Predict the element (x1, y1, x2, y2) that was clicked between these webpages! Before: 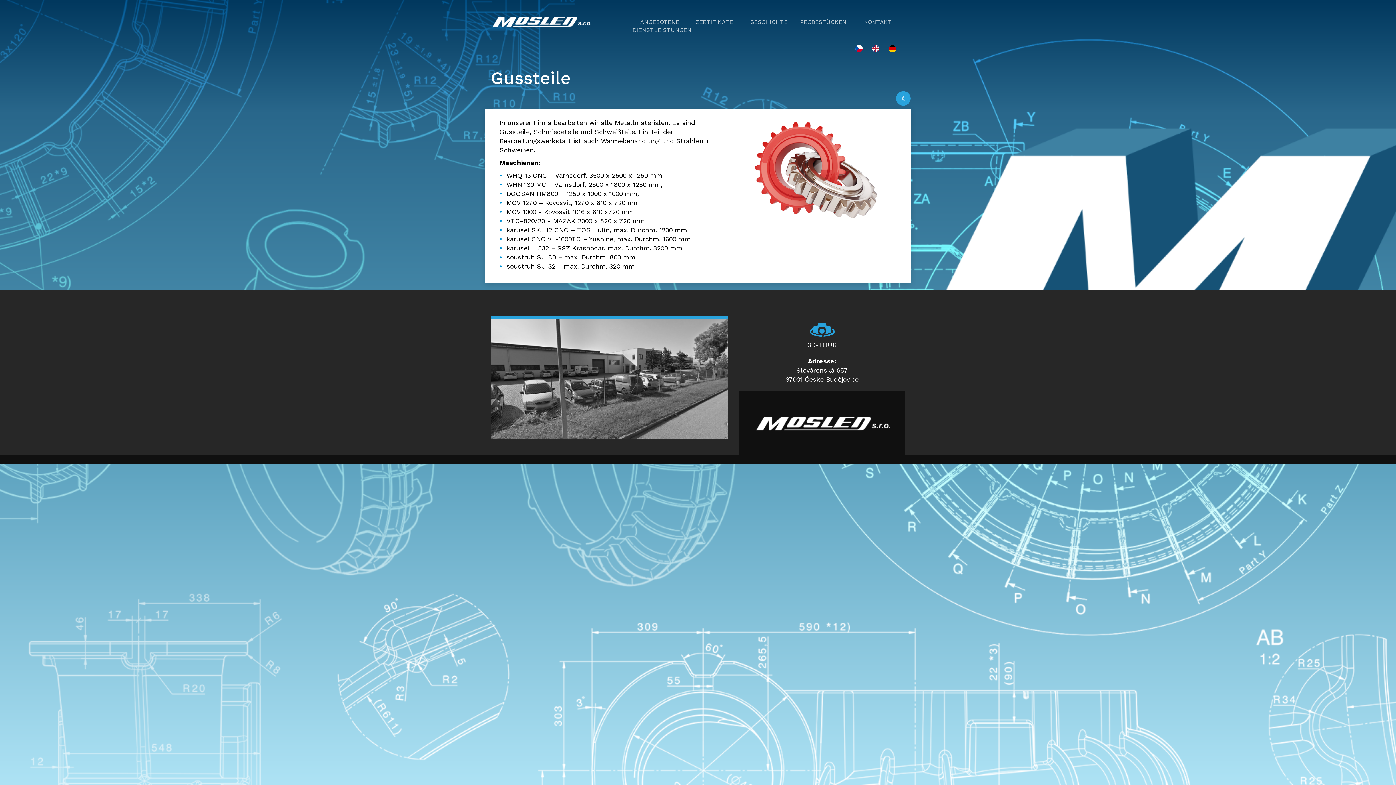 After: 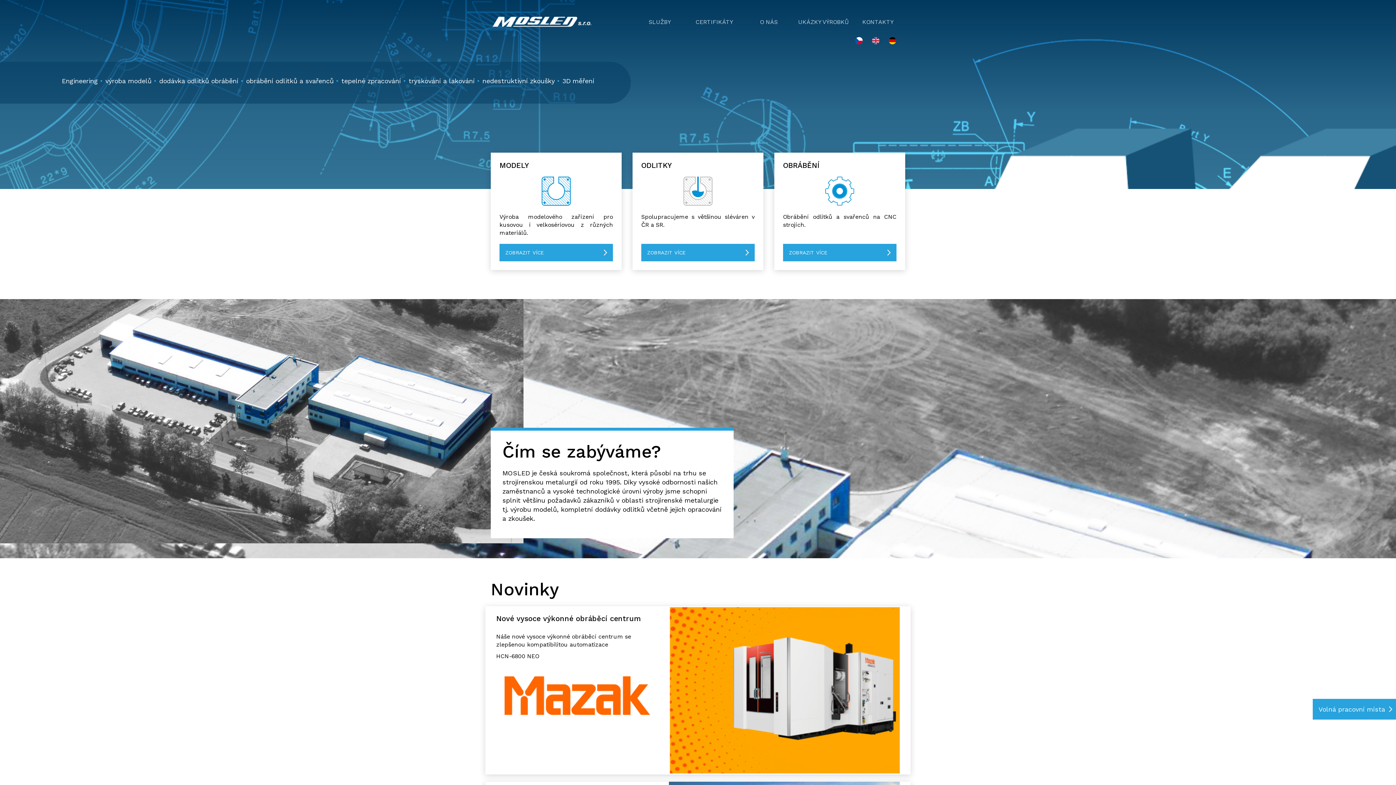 Action: bbox: (753, 411, 890, 435)